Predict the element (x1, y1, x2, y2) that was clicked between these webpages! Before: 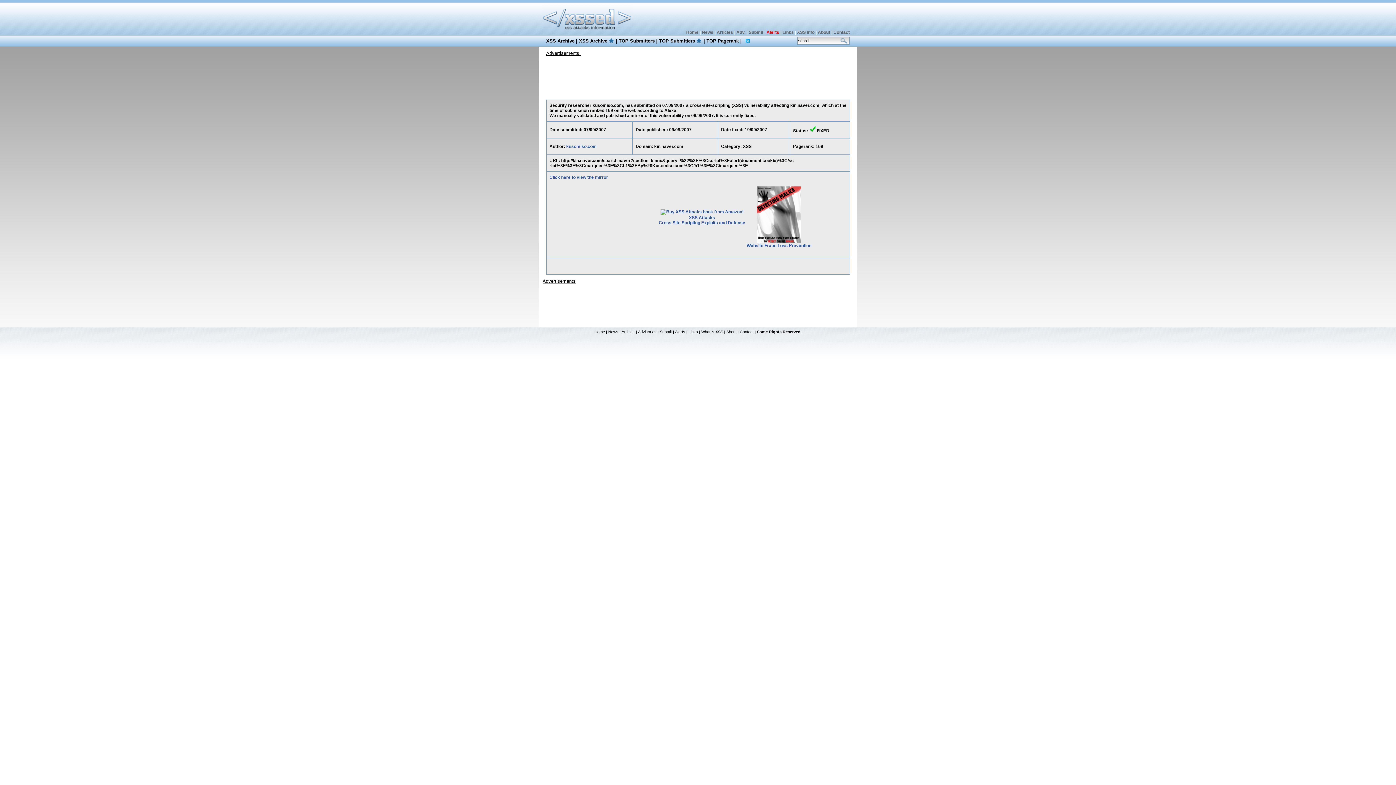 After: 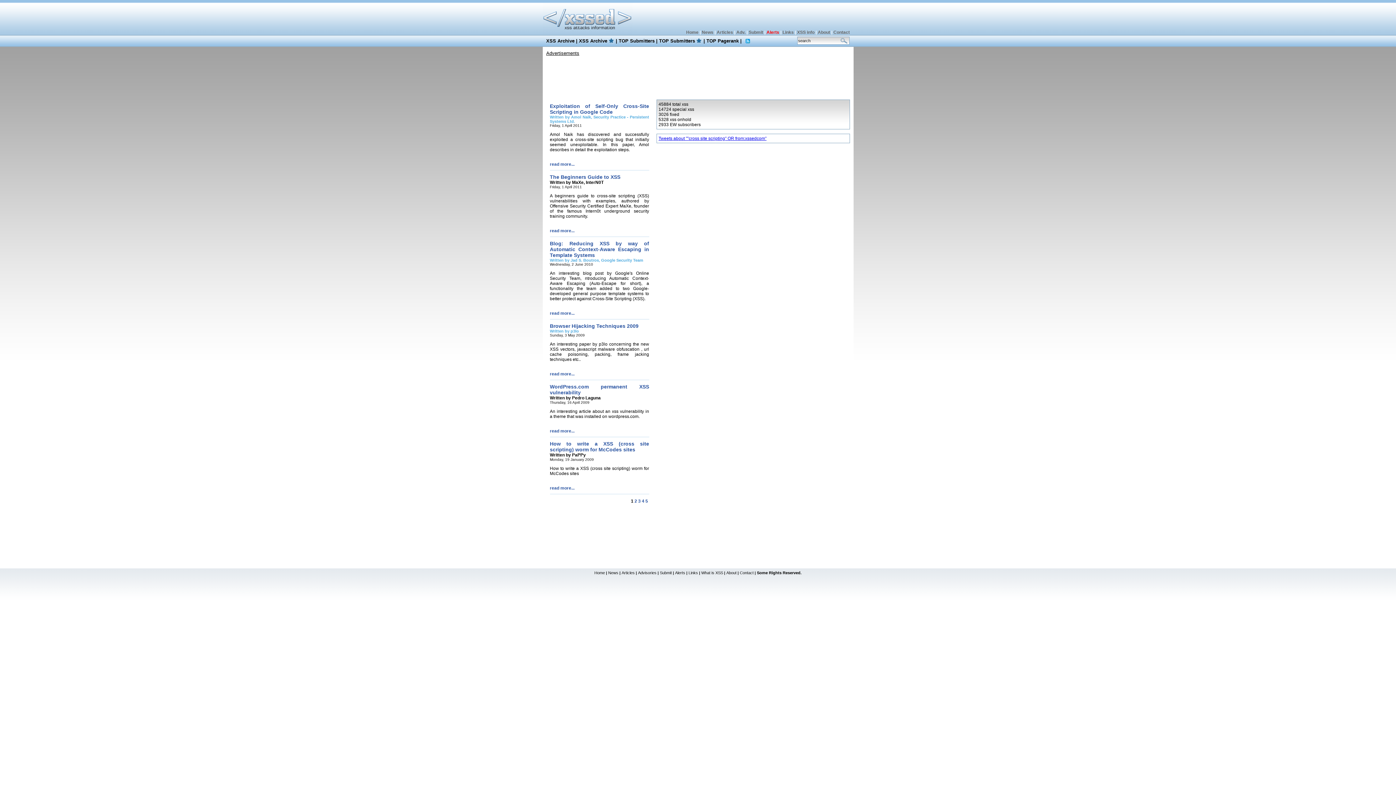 Action: bbox: (621, 329, 634, 334) label: Articles